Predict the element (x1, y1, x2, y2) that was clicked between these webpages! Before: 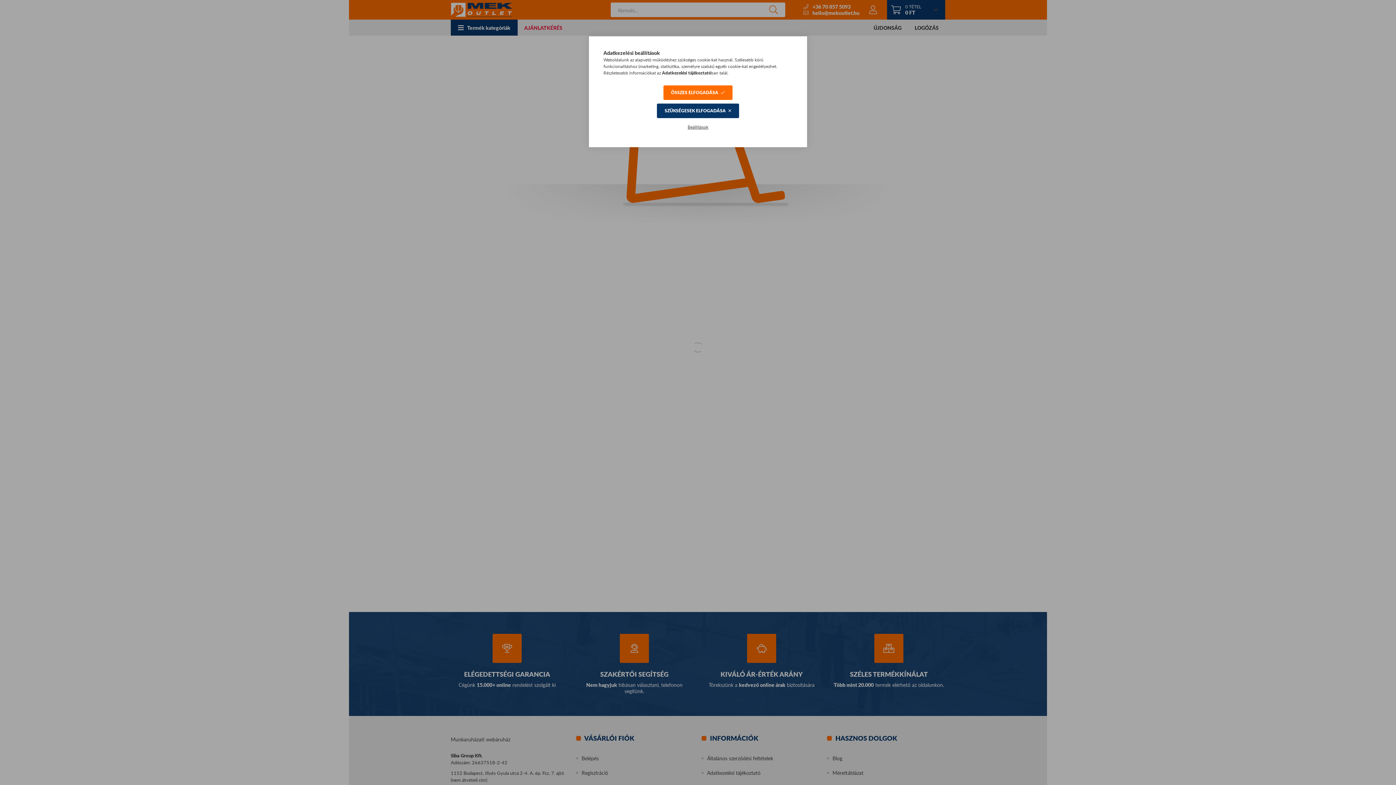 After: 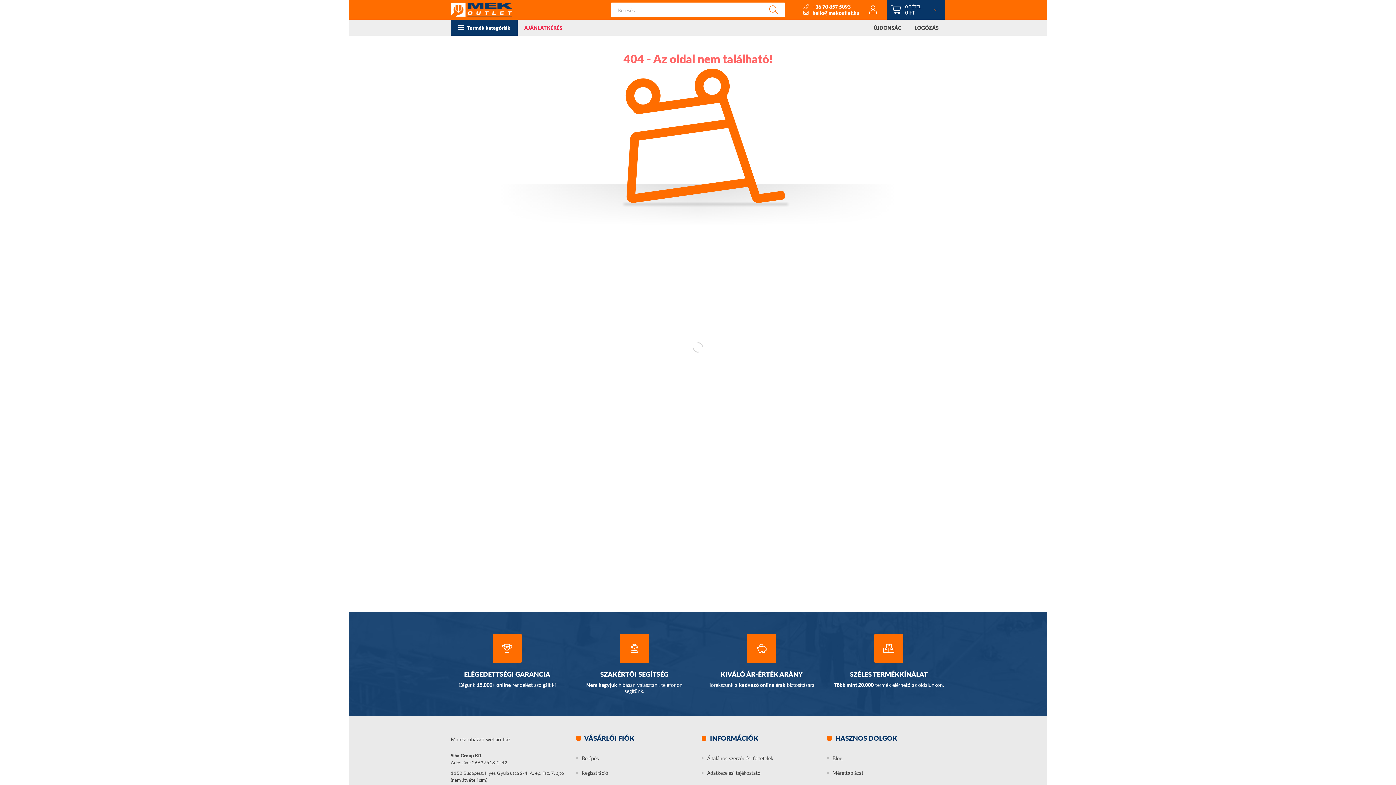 Action: label: ÖSSZES ELFOGADÁSA bbox: (663, 85, 732, 100)